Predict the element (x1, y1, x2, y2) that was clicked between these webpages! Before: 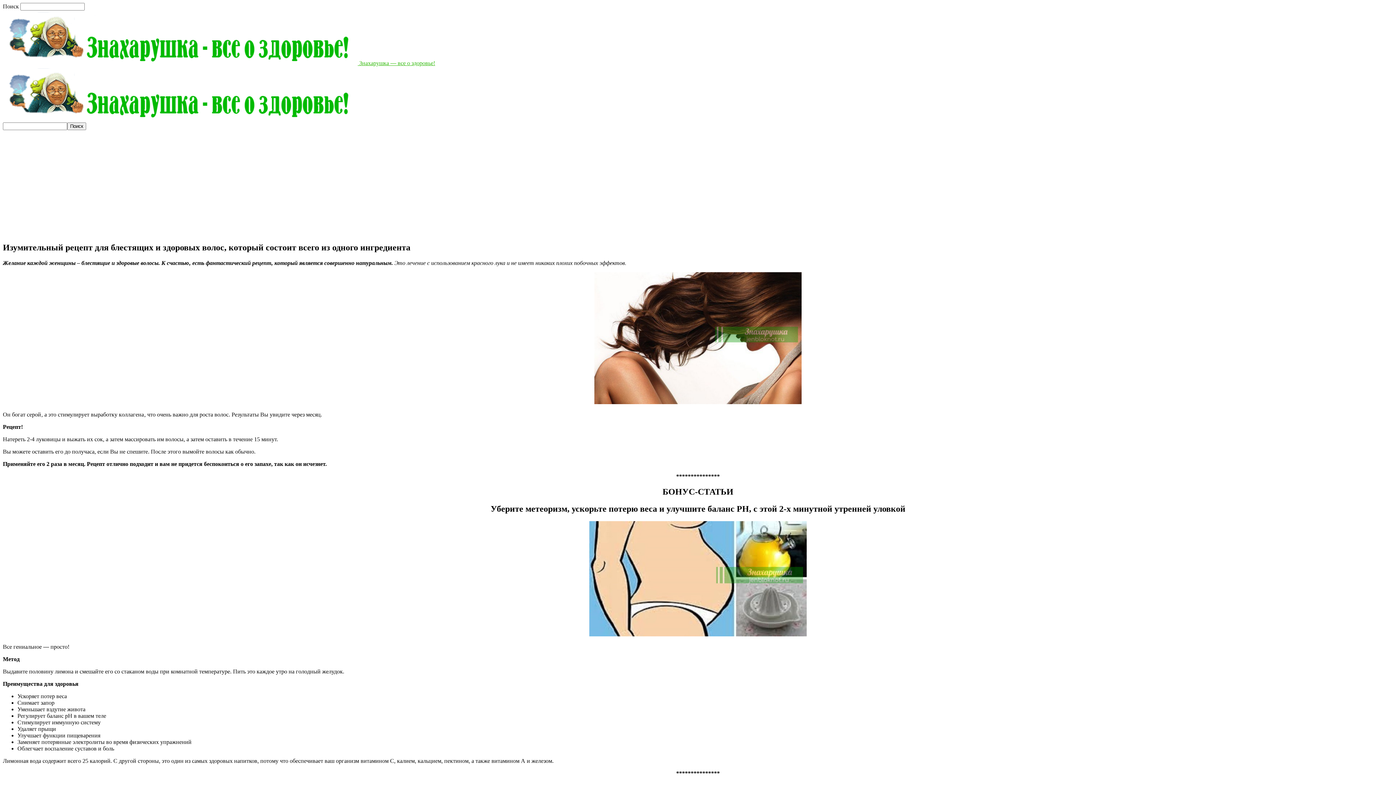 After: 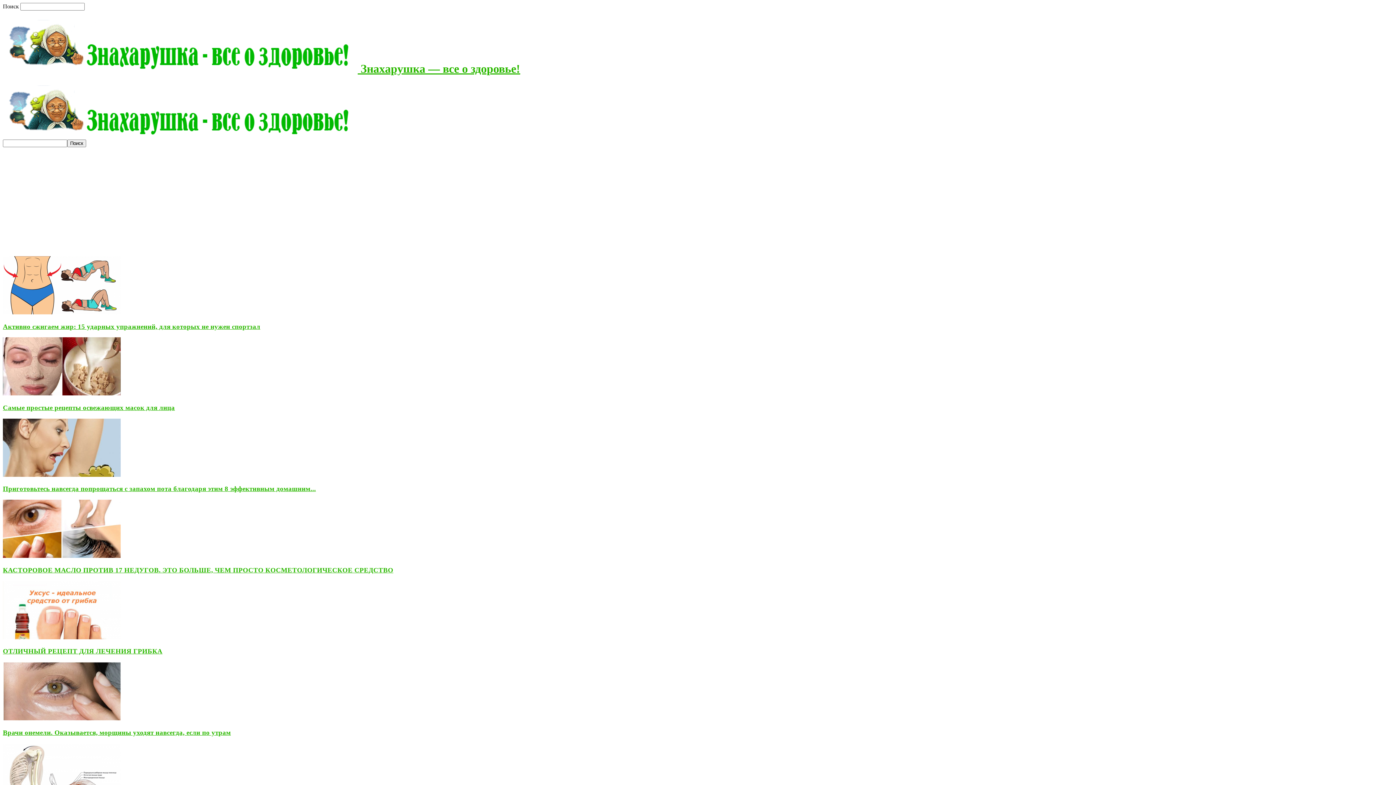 Action: bbox: (2, 60, 435, 66) label:  Знахарушка — все о здоровье!